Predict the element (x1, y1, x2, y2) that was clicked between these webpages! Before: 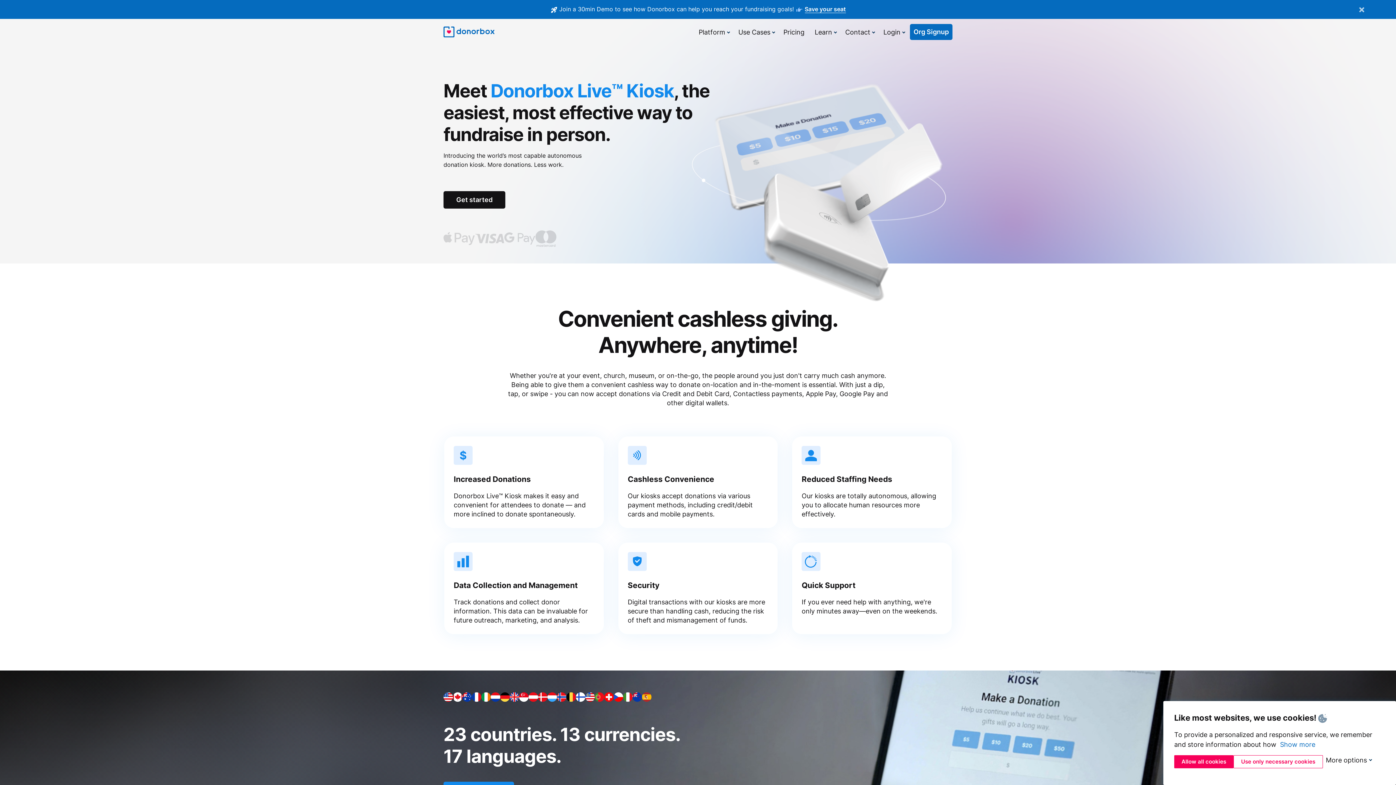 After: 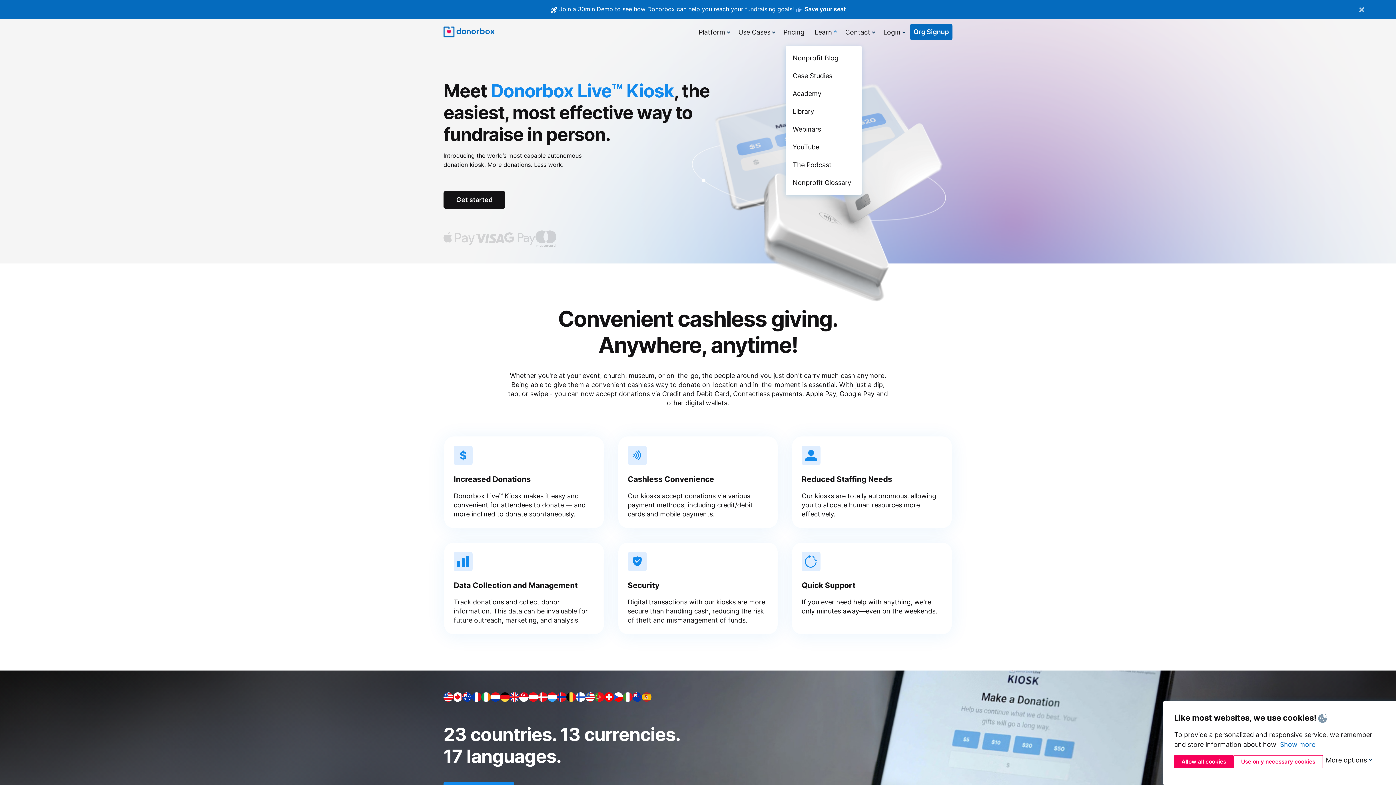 Action: label: Learn bbox: (811, 24, 836, 39)